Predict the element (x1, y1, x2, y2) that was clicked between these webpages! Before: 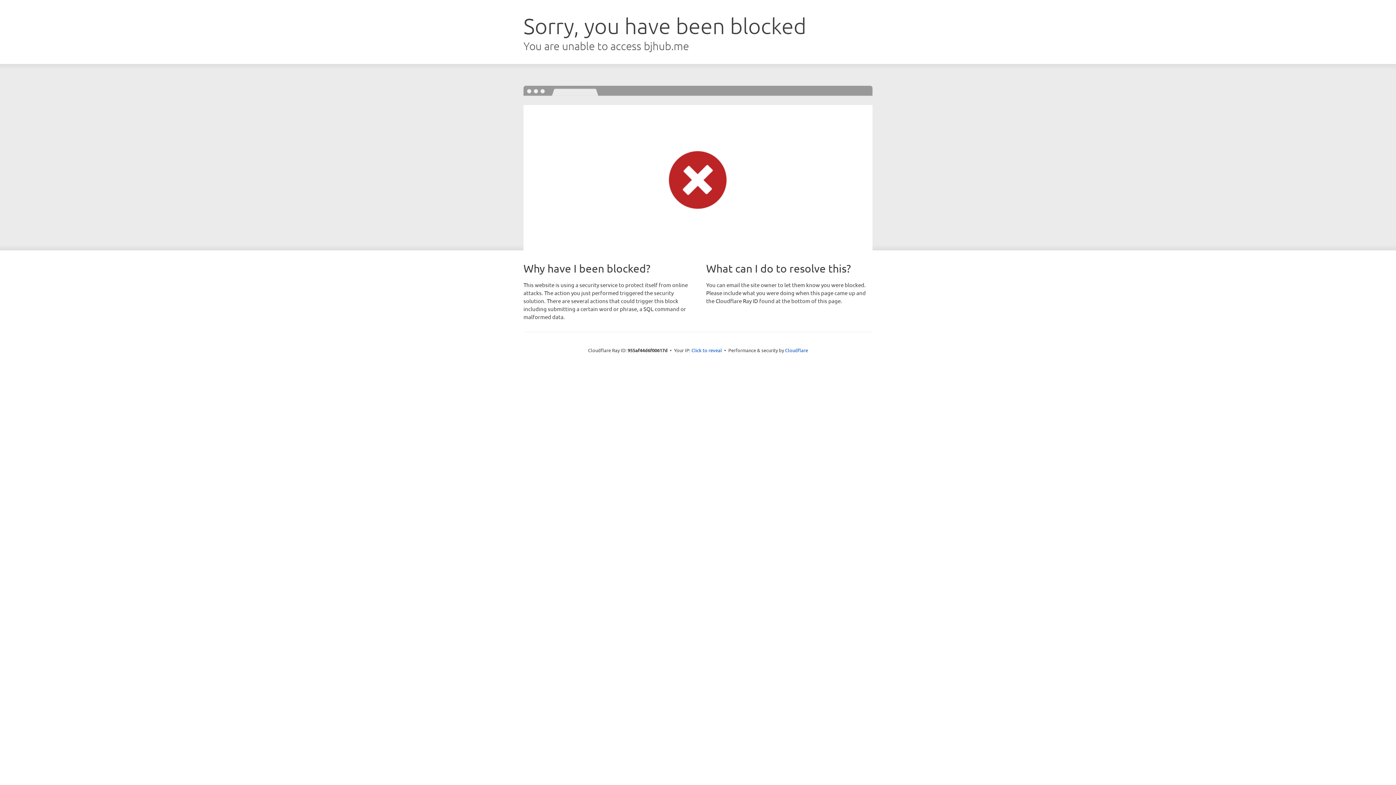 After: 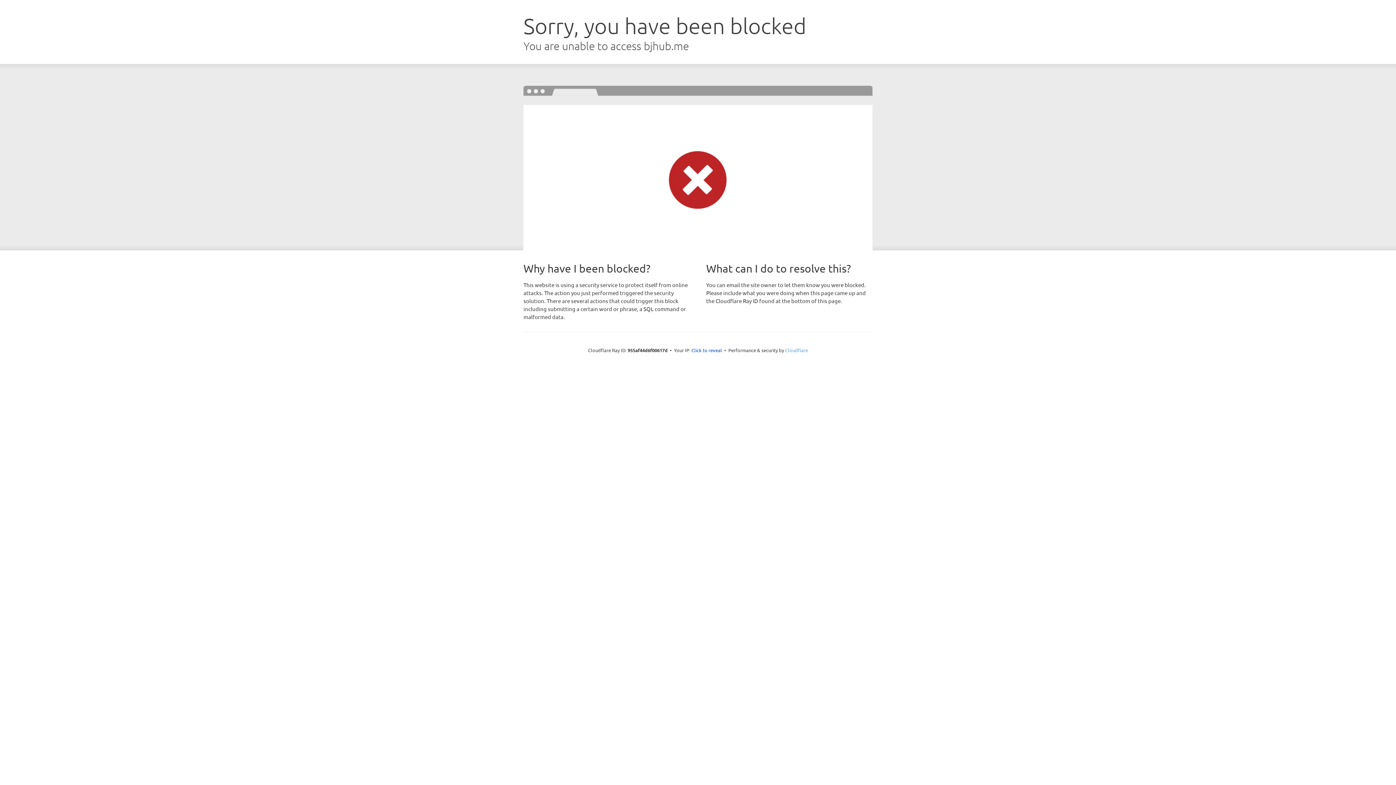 Action: label: Cloudflare bbox: (785, 347, 808, 353)